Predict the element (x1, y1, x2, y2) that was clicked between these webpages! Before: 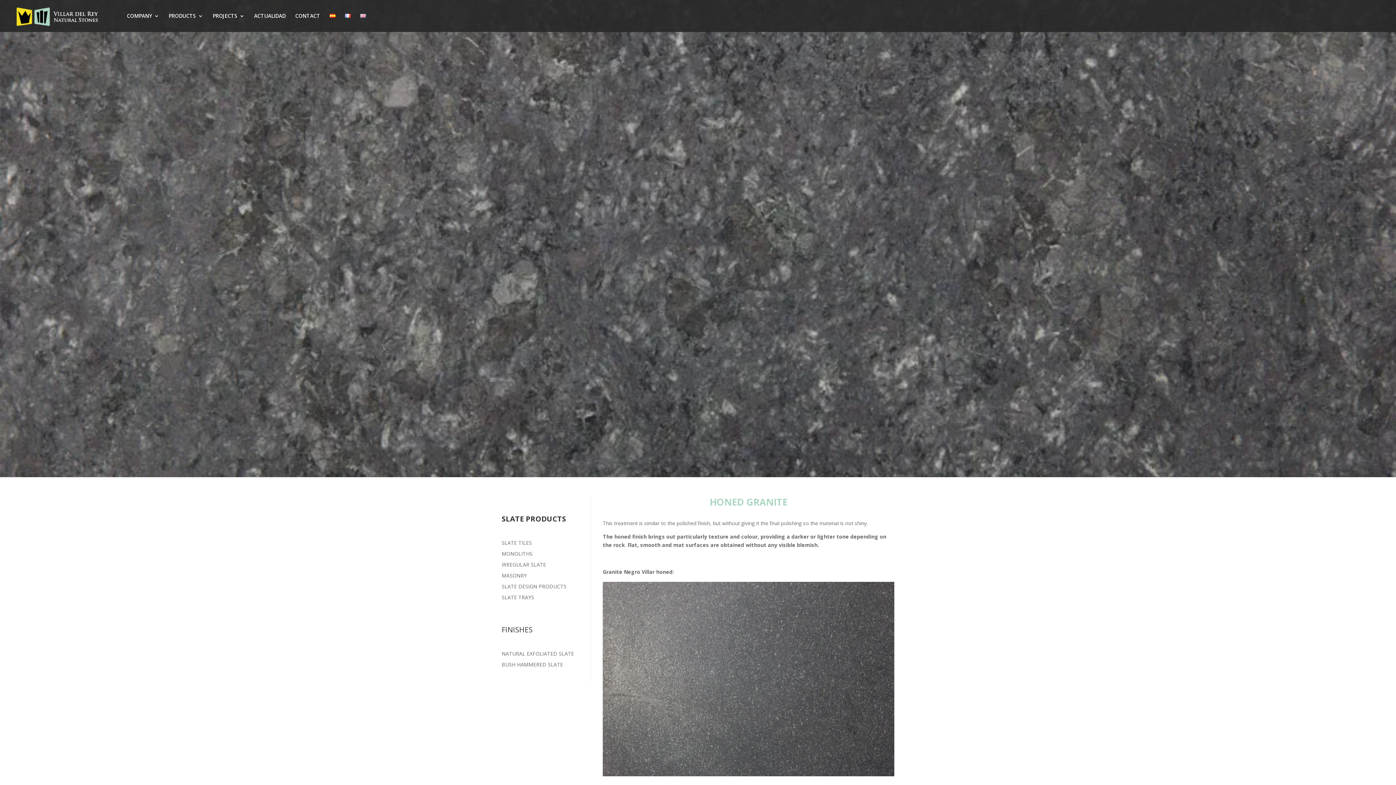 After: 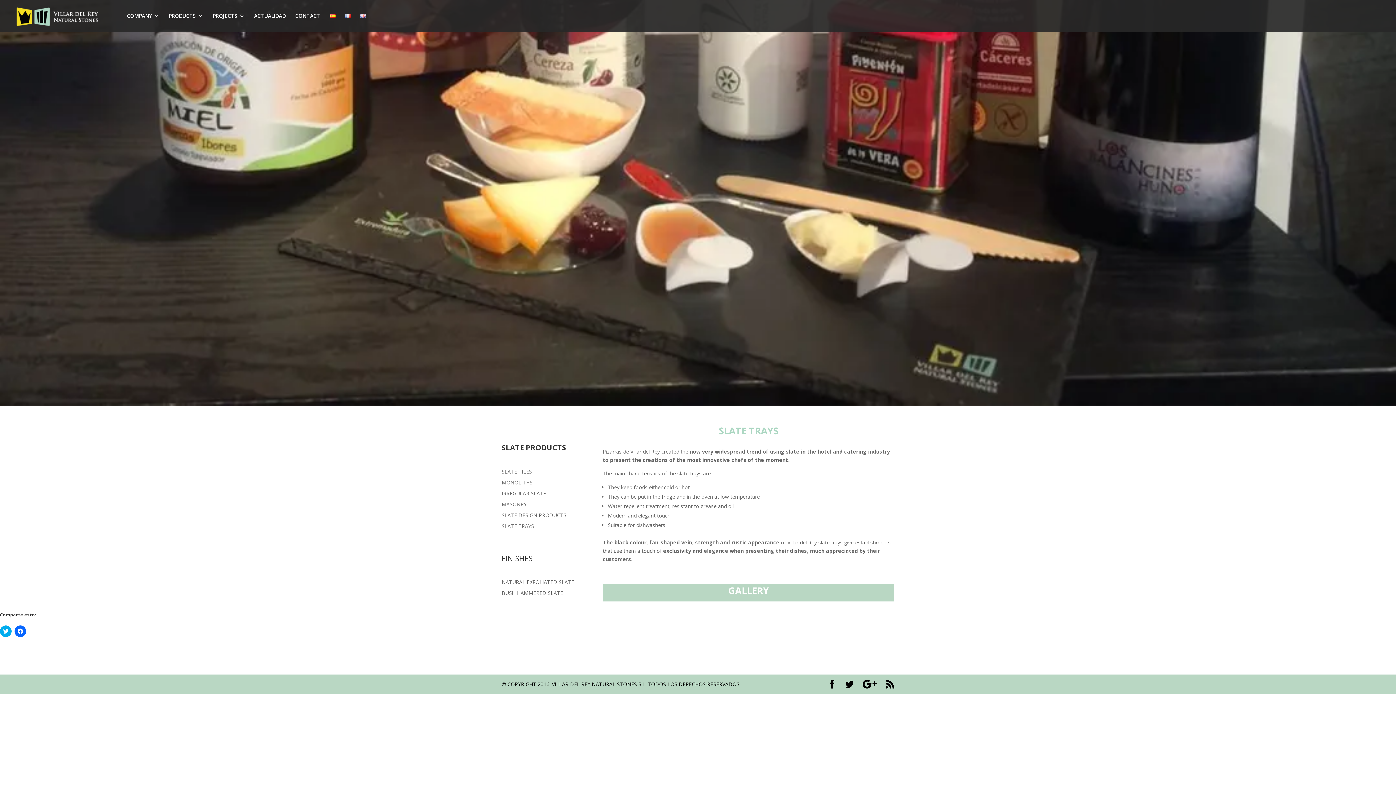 Action: label: SLATE TRAYS bbox: (501, 594, 534, 600)